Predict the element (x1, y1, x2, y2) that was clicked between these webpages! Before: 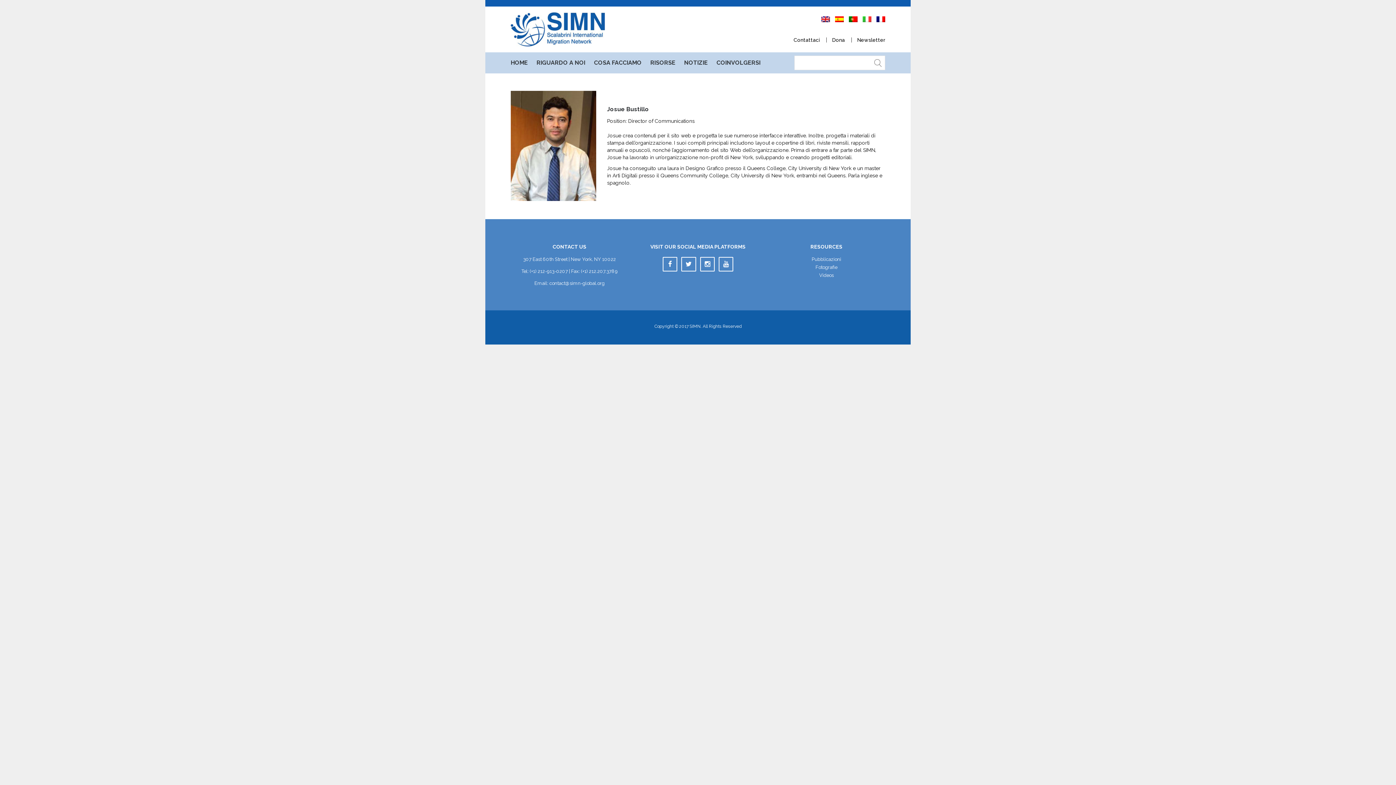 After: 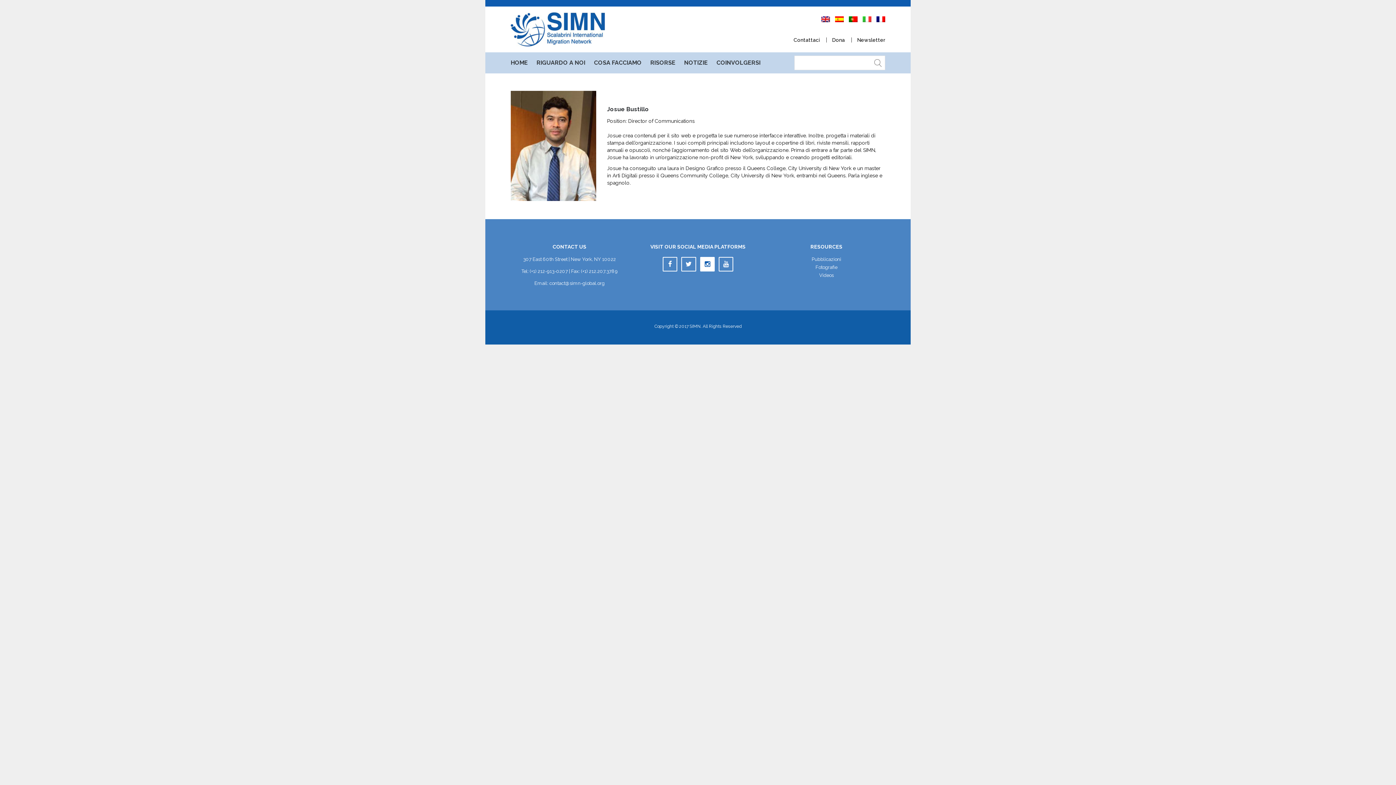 Action: bbox: (700, 257, 714, 271)